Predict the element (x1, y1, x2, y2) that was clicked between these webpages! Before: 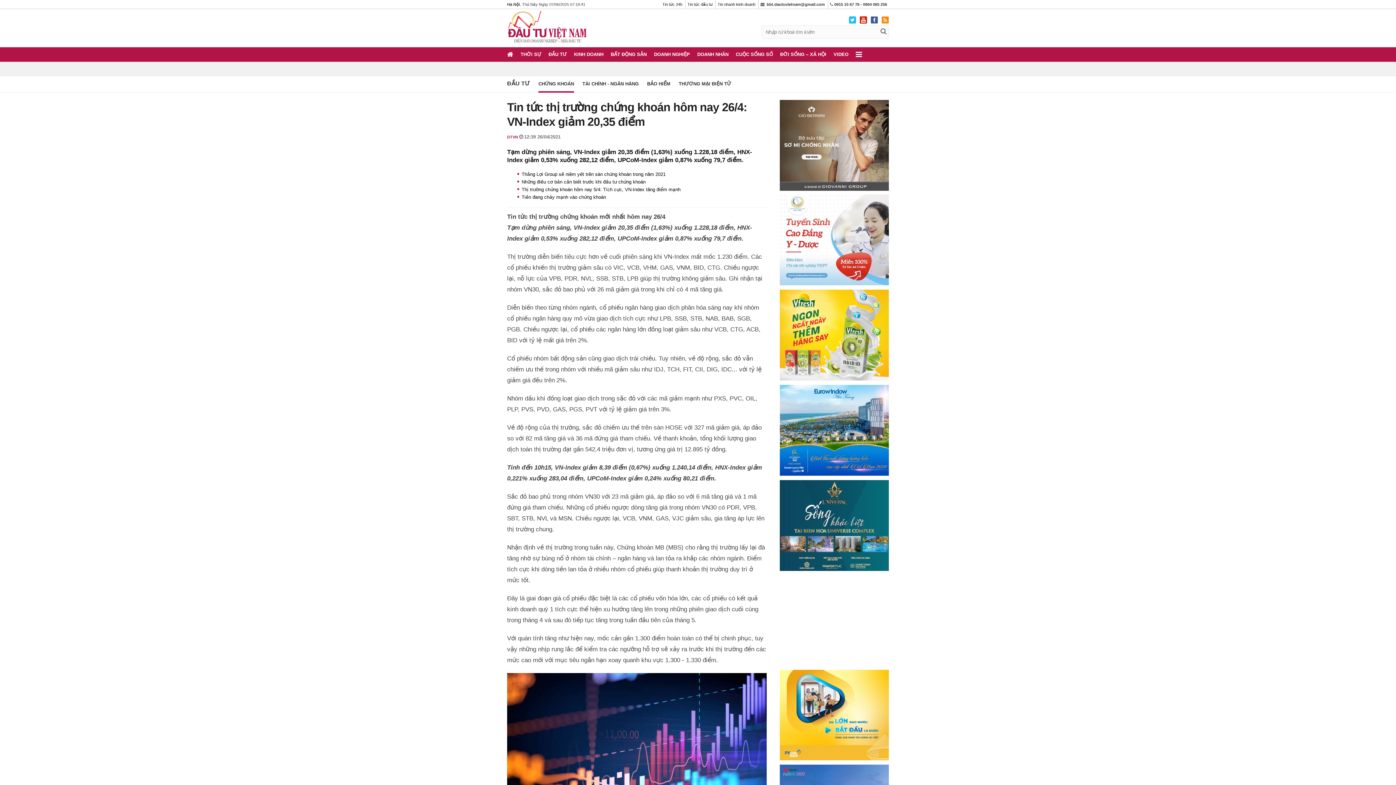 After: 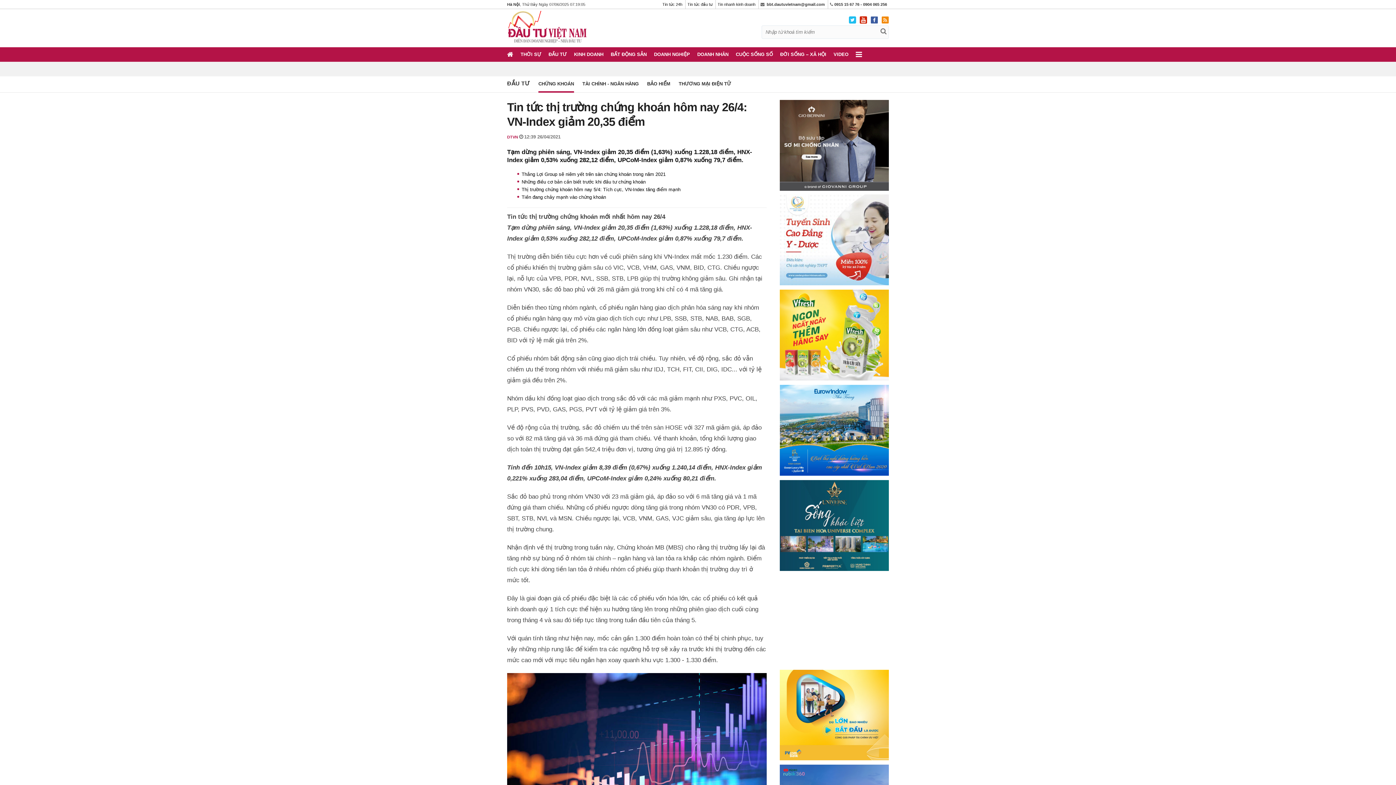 Action: bbox: (780, 281, 889, 286)